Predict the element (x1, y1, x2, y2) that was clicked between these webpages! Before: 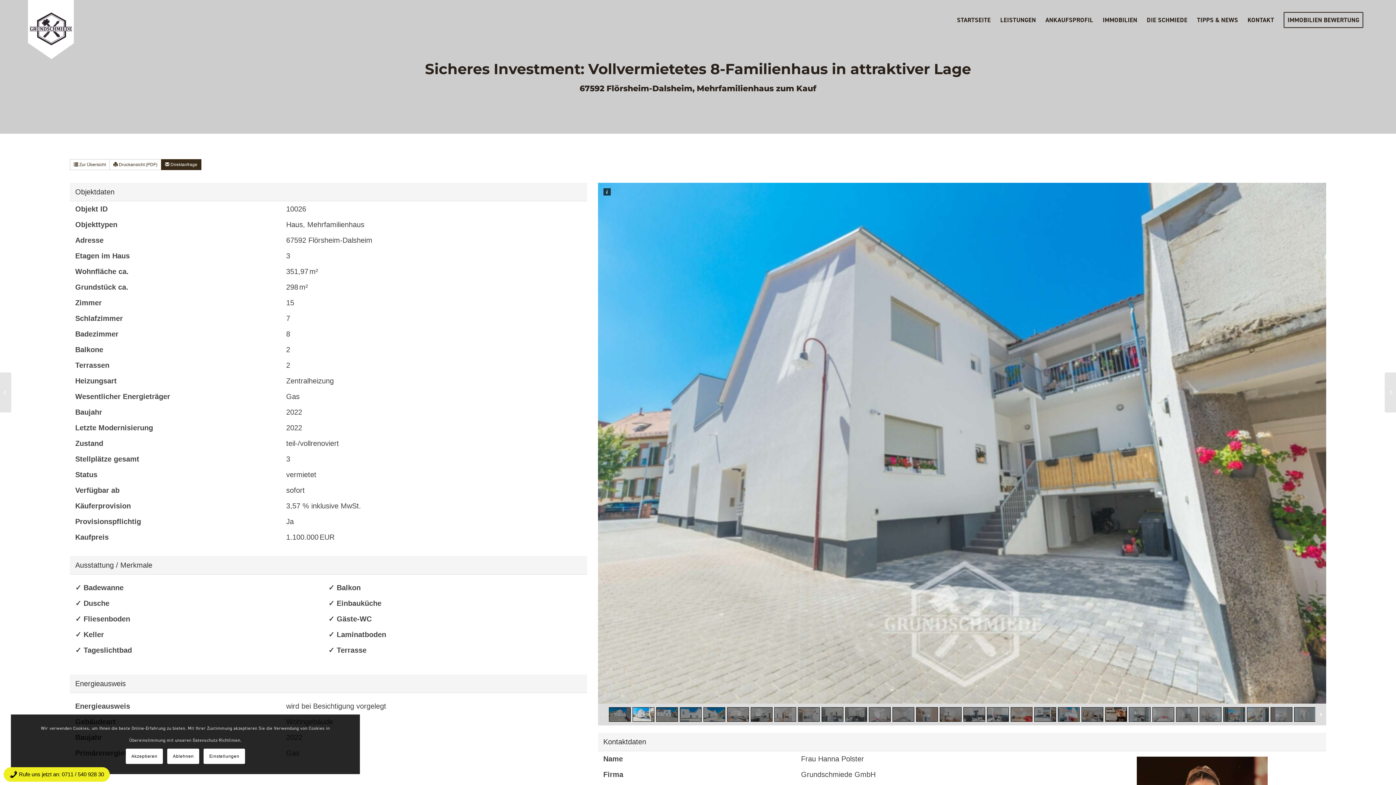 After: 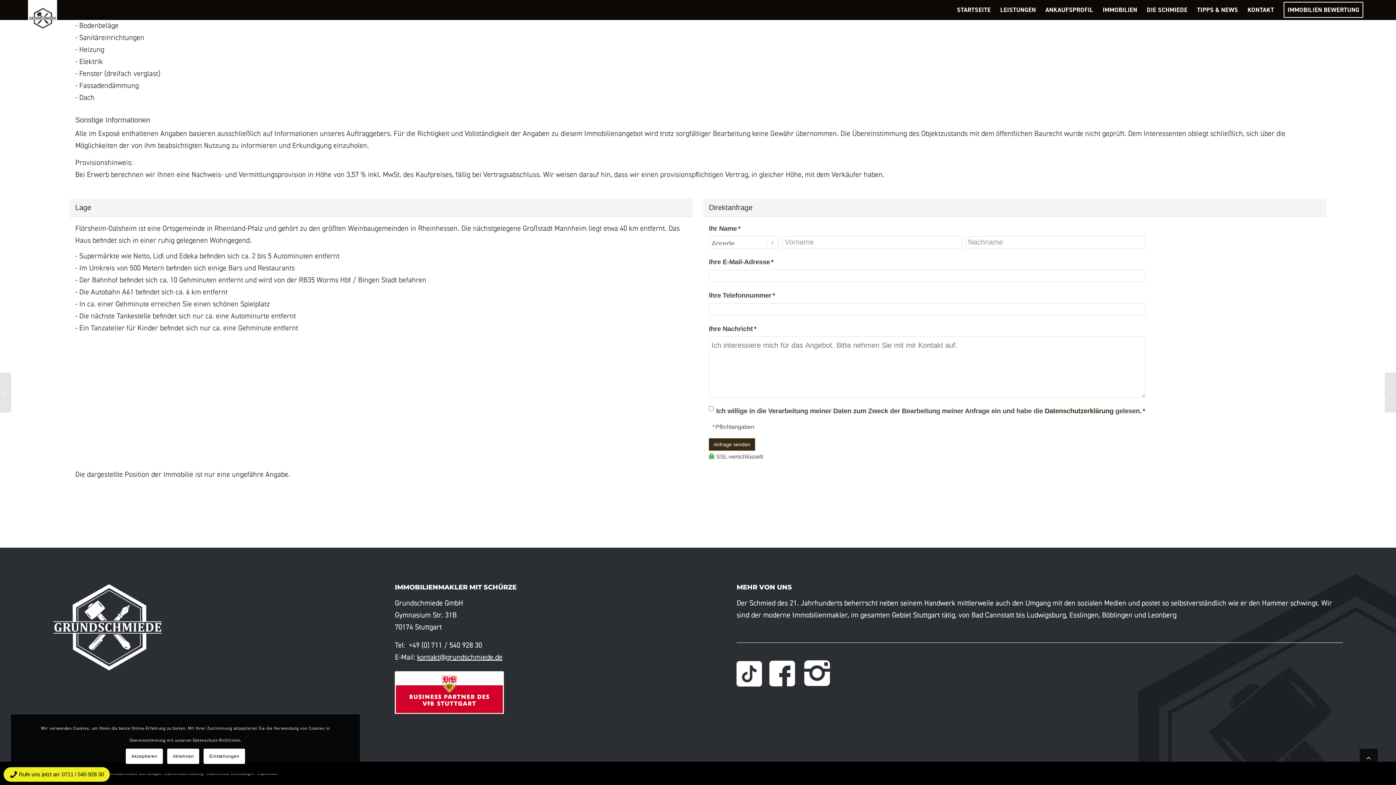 Action: bbox: (161, 159, 201, 170) label:  Direktanfrage